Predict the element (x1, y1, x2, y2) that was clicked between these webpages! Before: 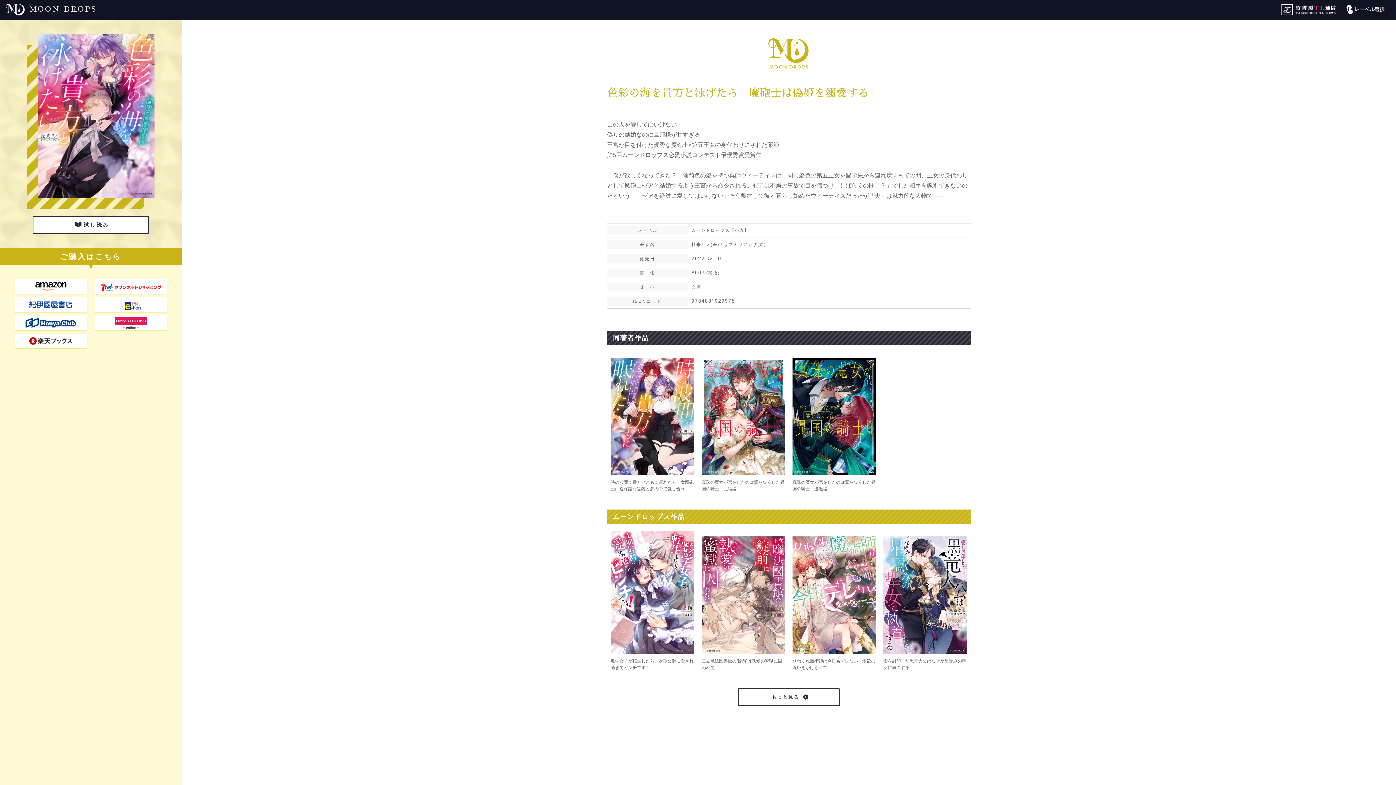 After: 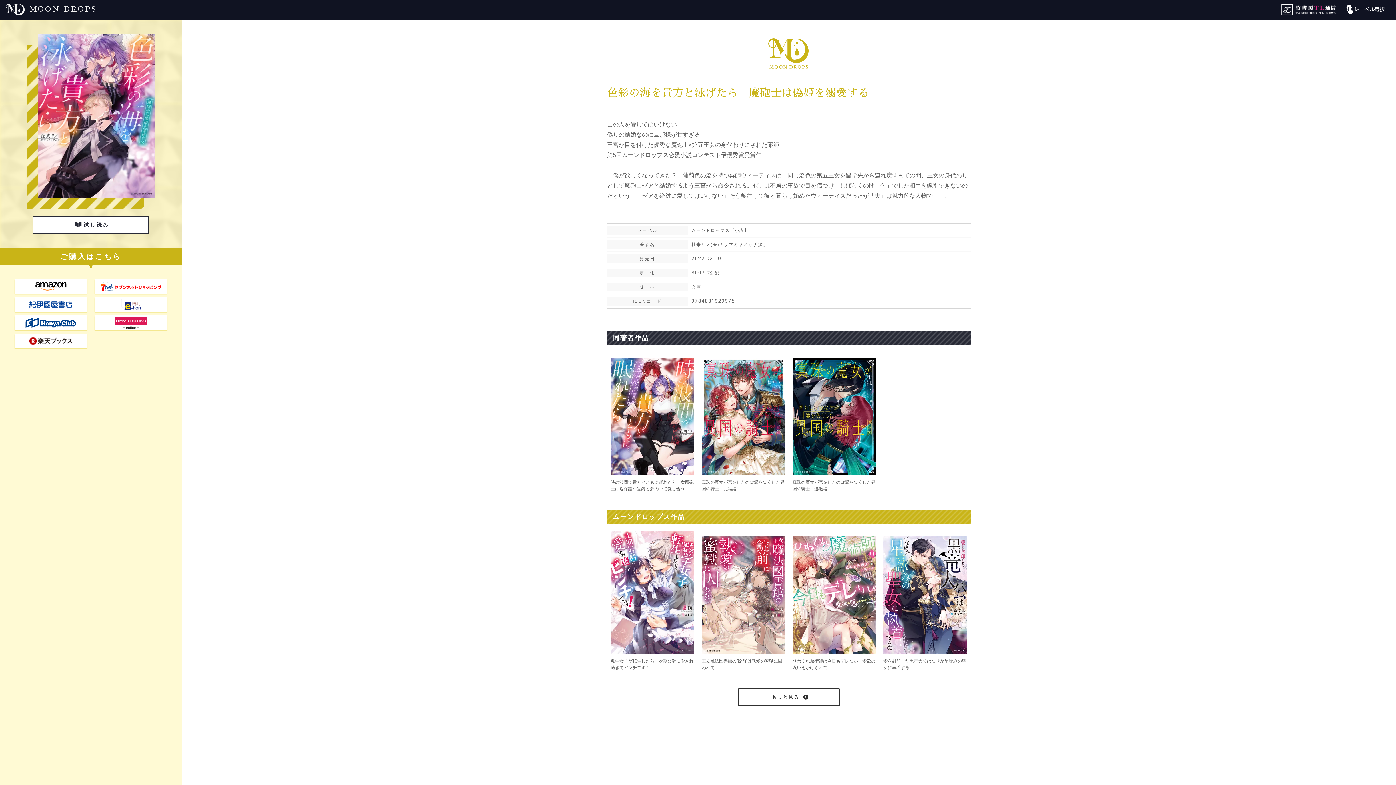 Action: bbox: (14, 279, 87, 293)